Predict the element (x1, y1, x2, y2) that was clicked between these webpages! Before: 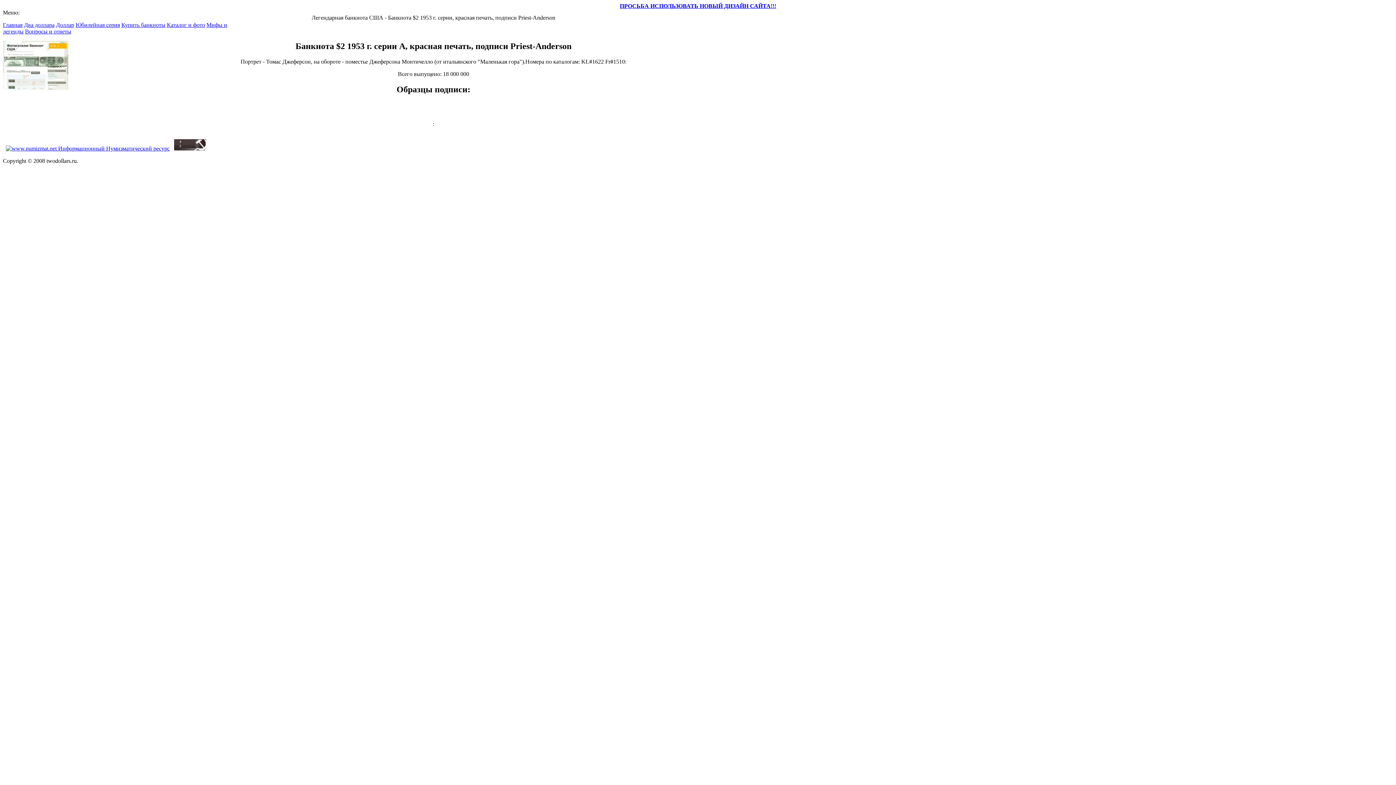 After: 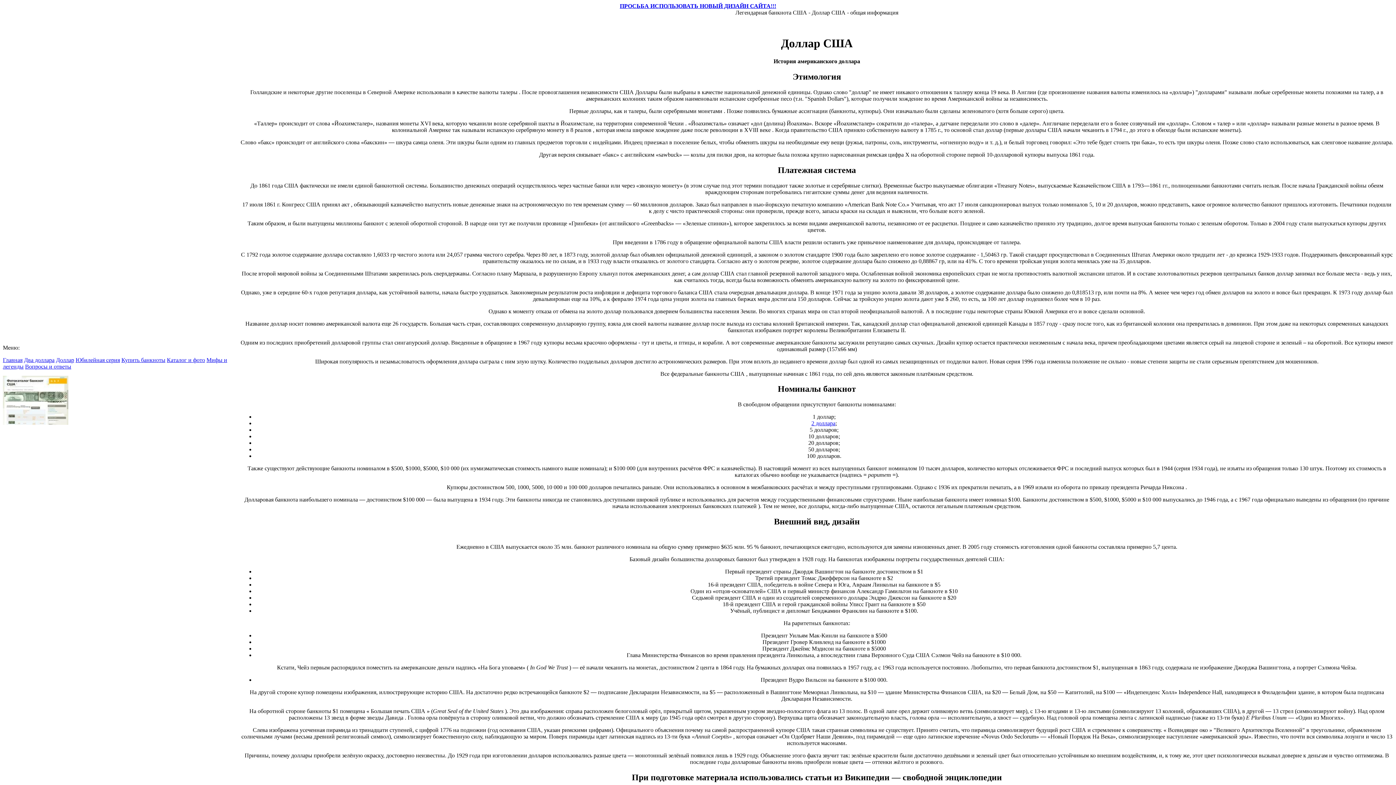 Action: label: Доллар bbox: (56, 21, 74, 28)